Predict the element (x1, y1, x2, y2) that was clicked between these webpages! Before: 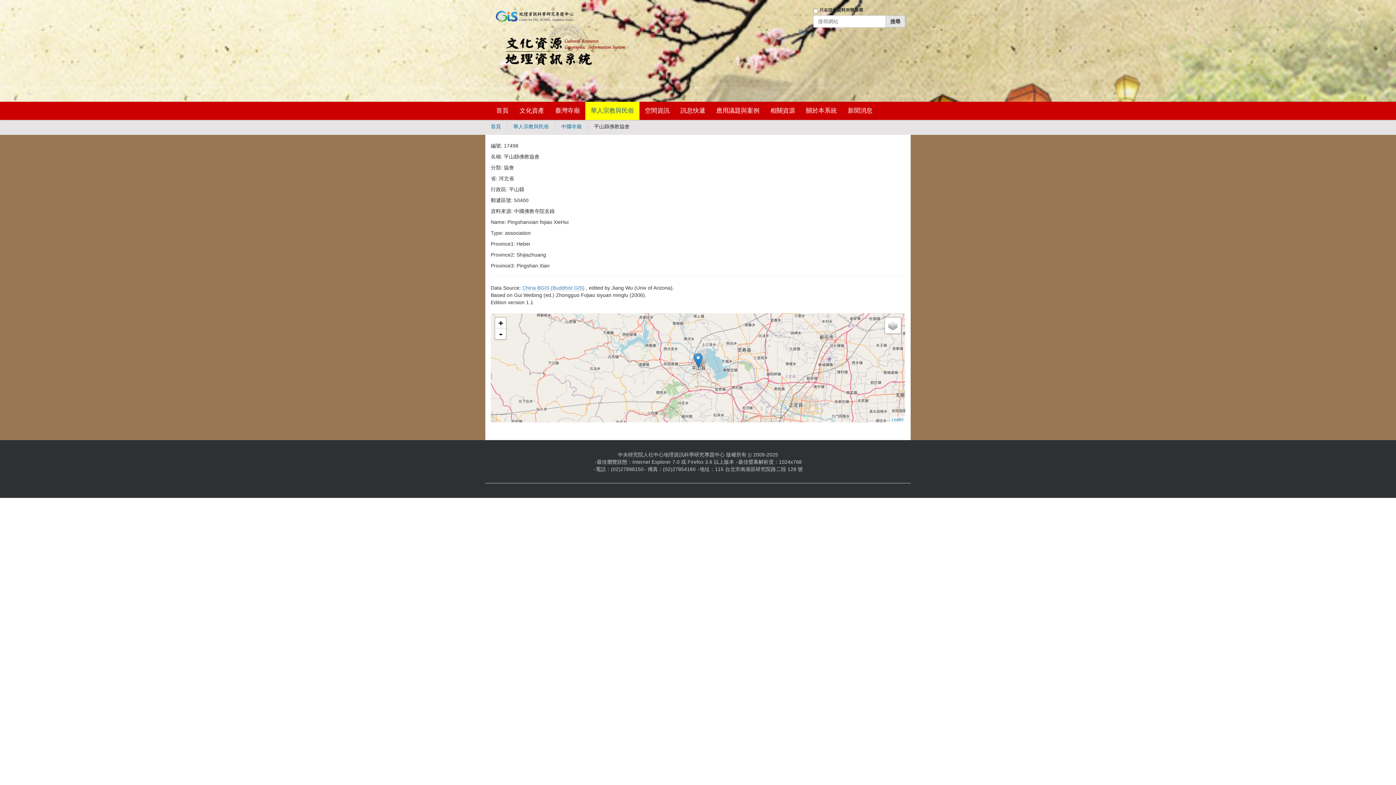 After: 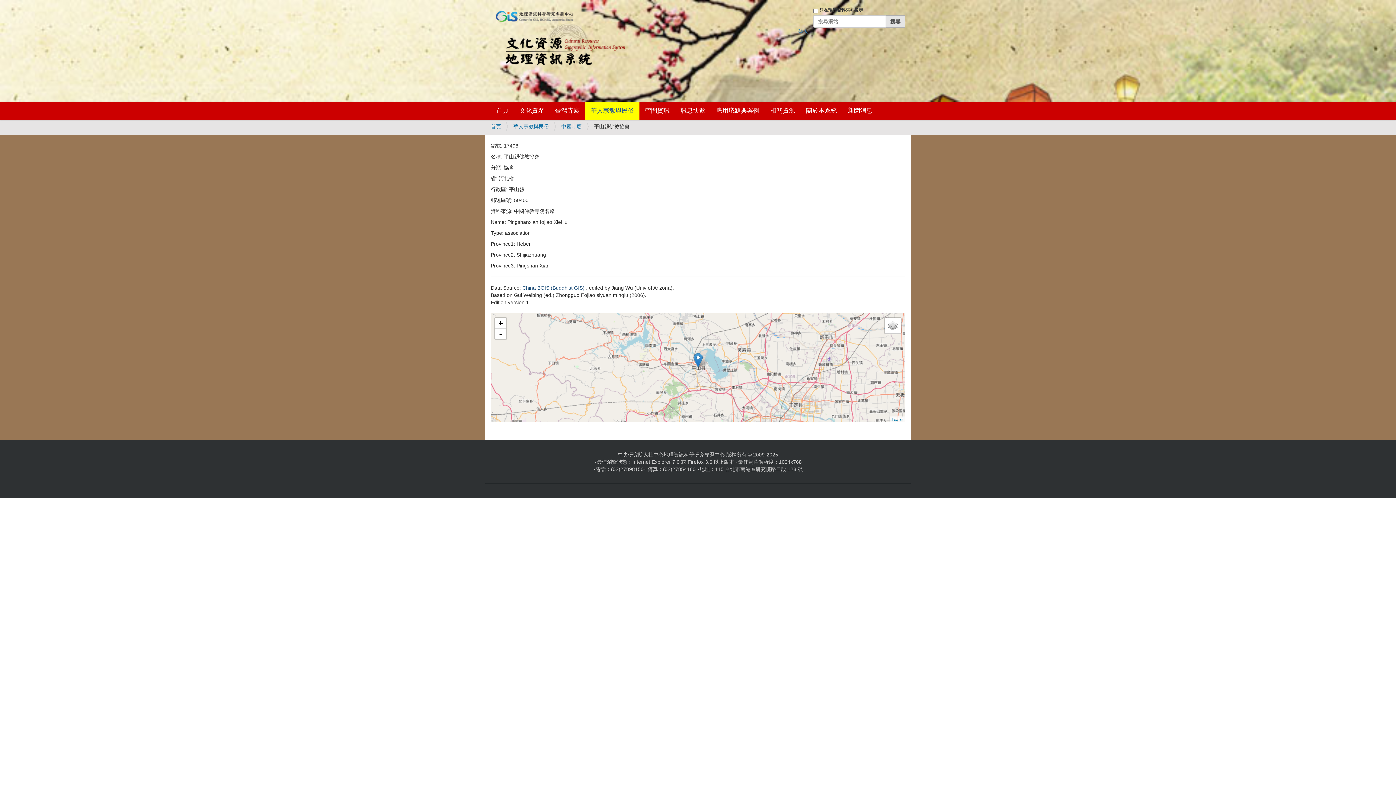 Action: label: China BGIS (Buddhist GIS) bbox: (522, 285, 584, 291)